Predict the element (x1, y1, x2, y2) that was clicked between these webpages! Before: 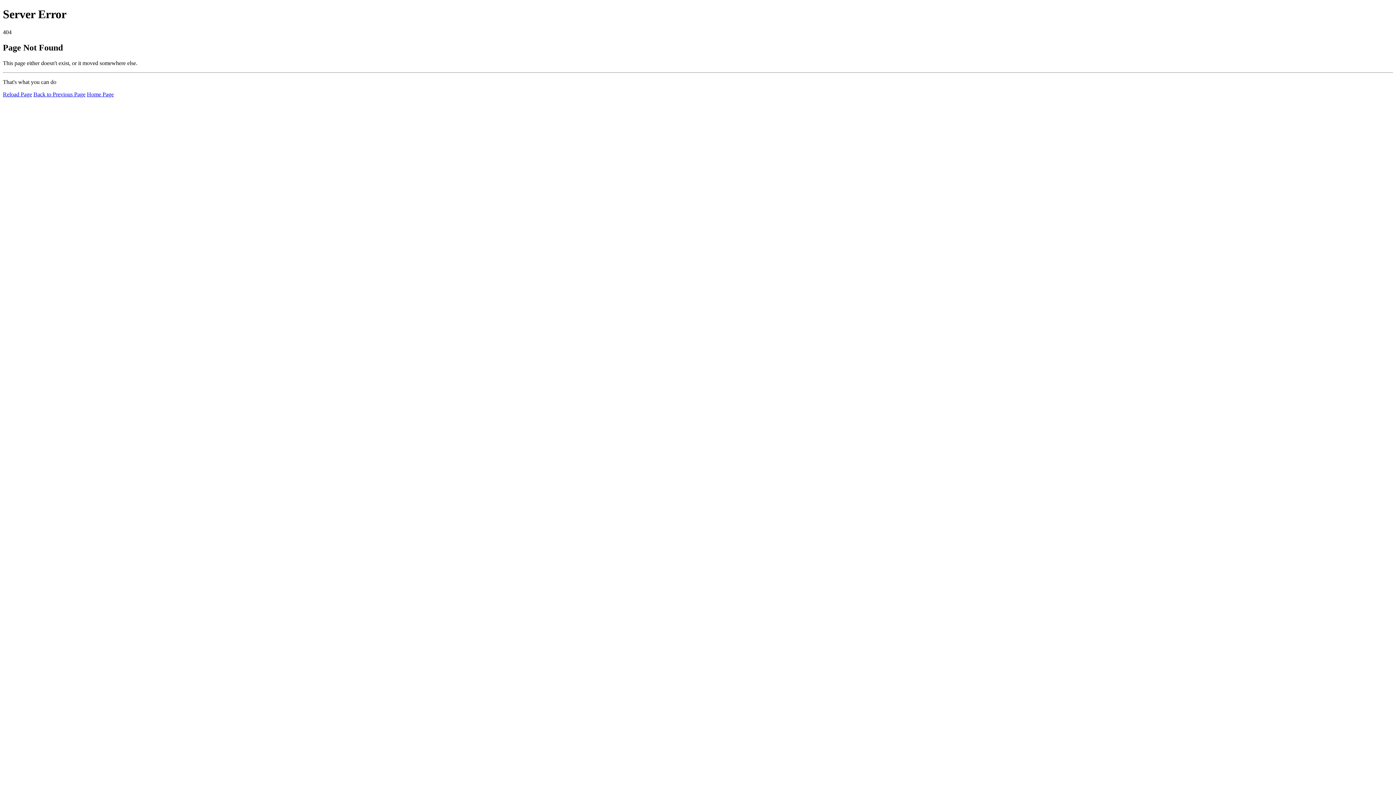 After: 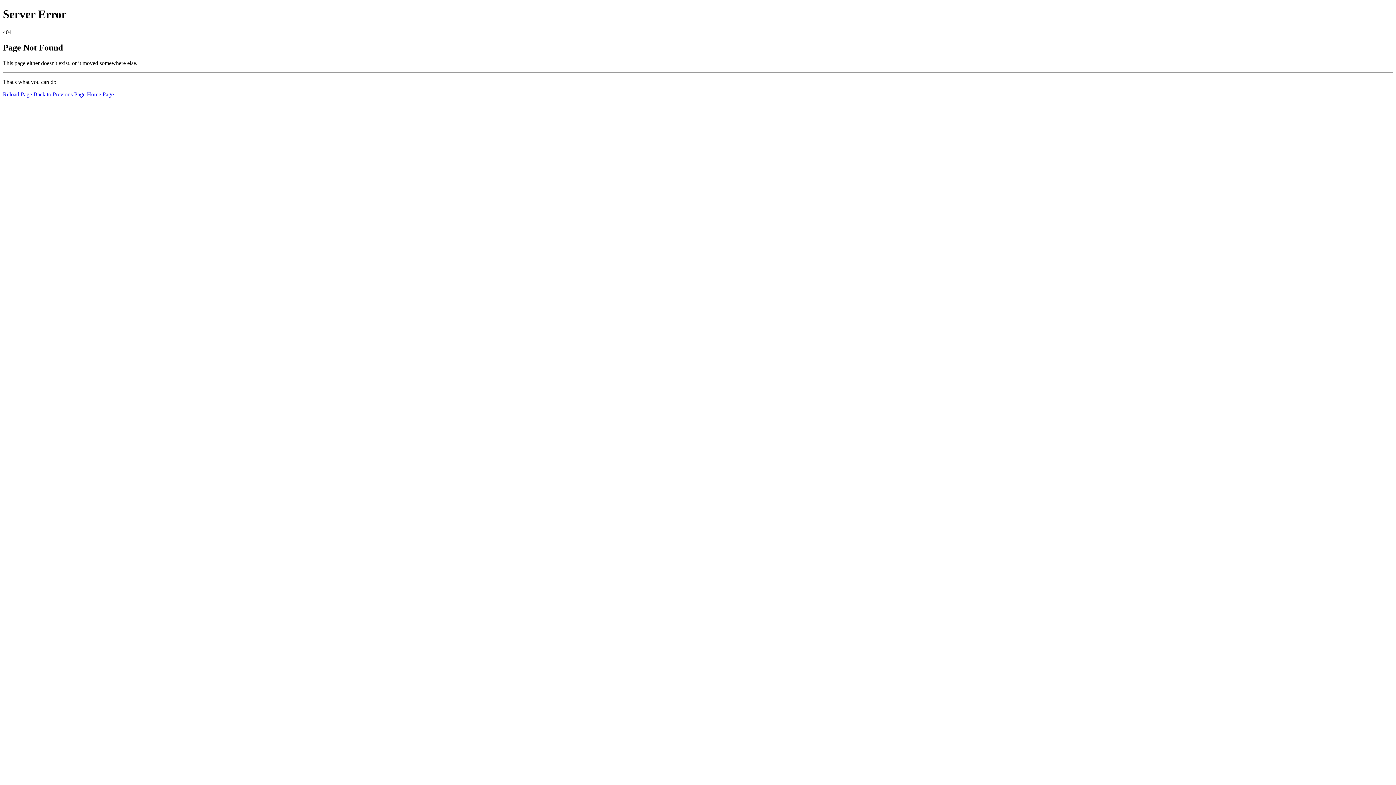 Action: bbox: (86, 91, 113, 97) label: Home Page